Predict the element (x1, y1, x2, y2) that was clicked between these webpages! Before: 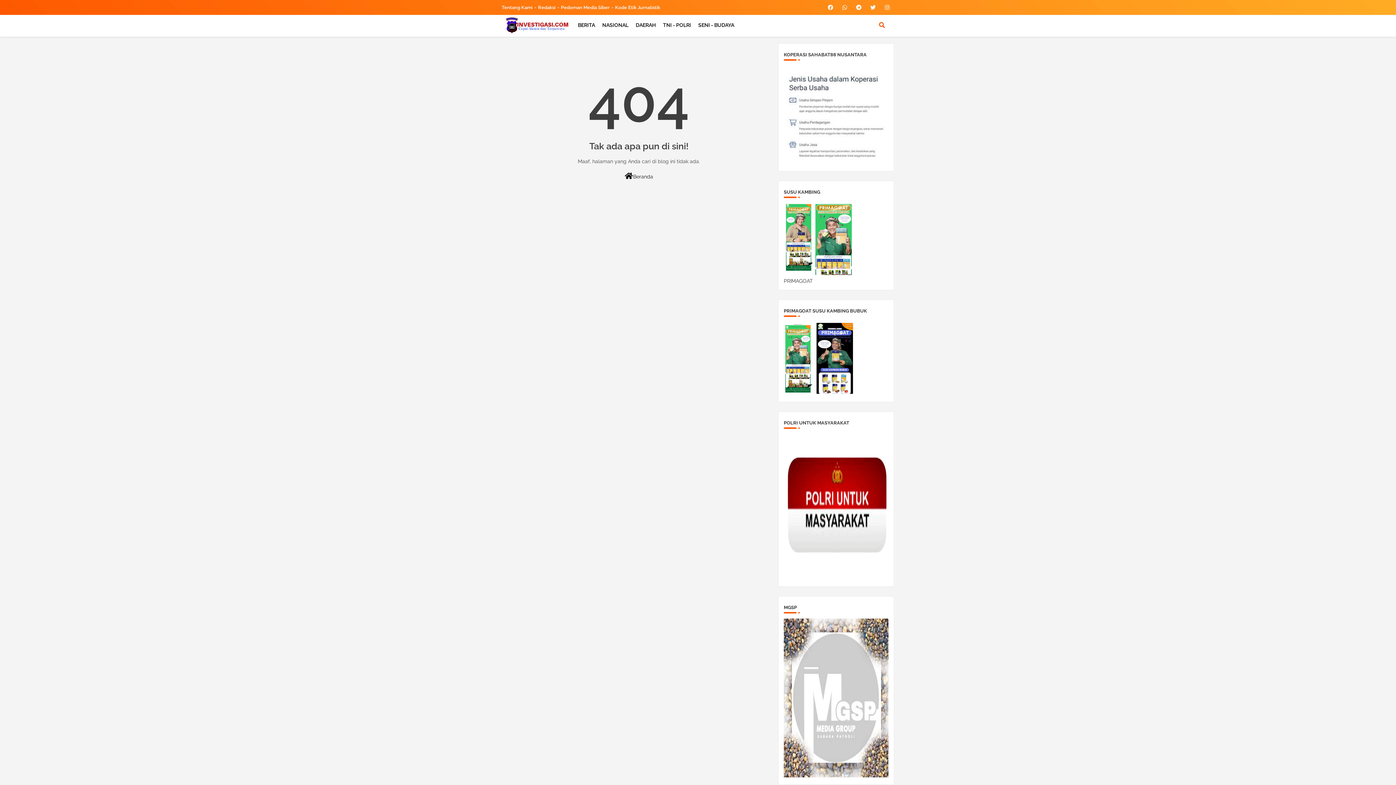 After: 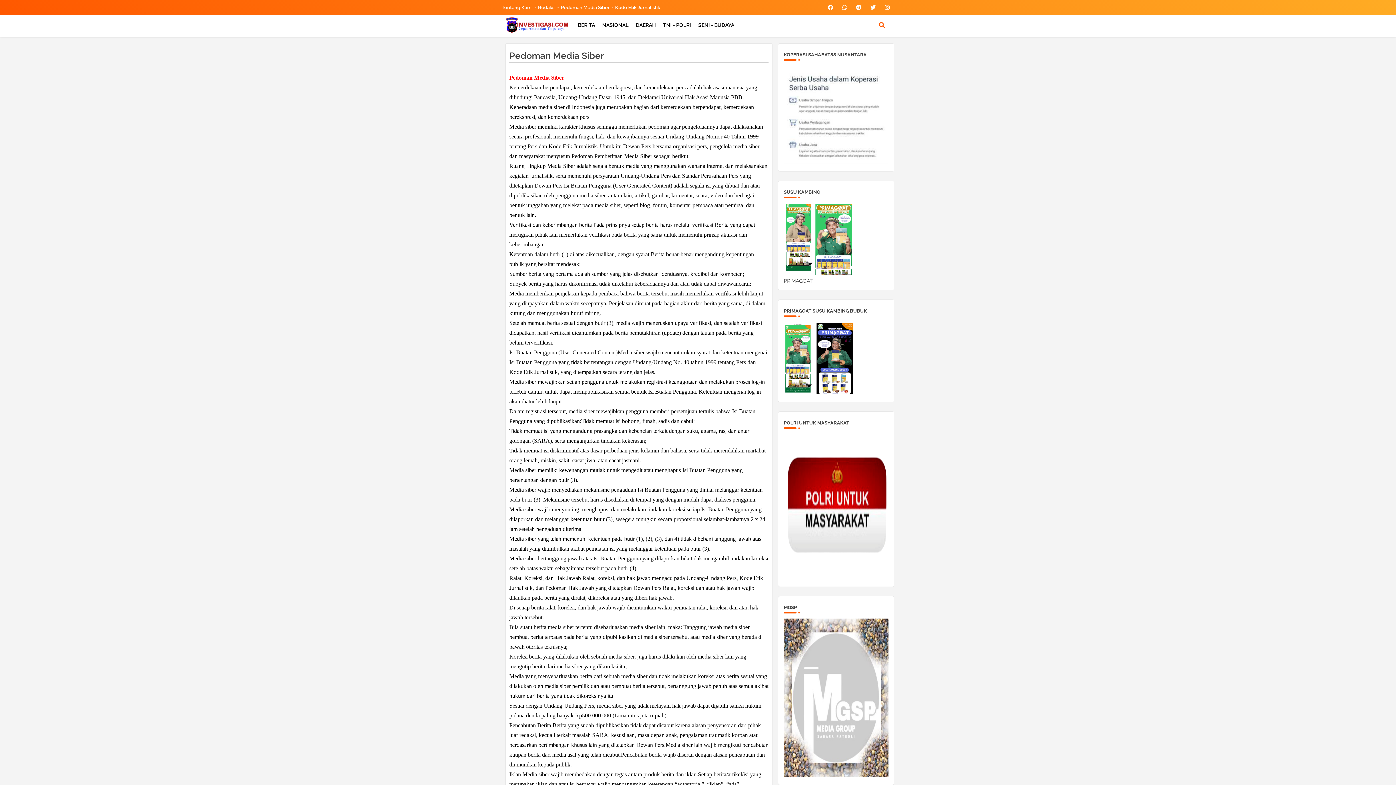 Action: label: Pedoman Media Siber bbox: (561, 4, 615, 10)